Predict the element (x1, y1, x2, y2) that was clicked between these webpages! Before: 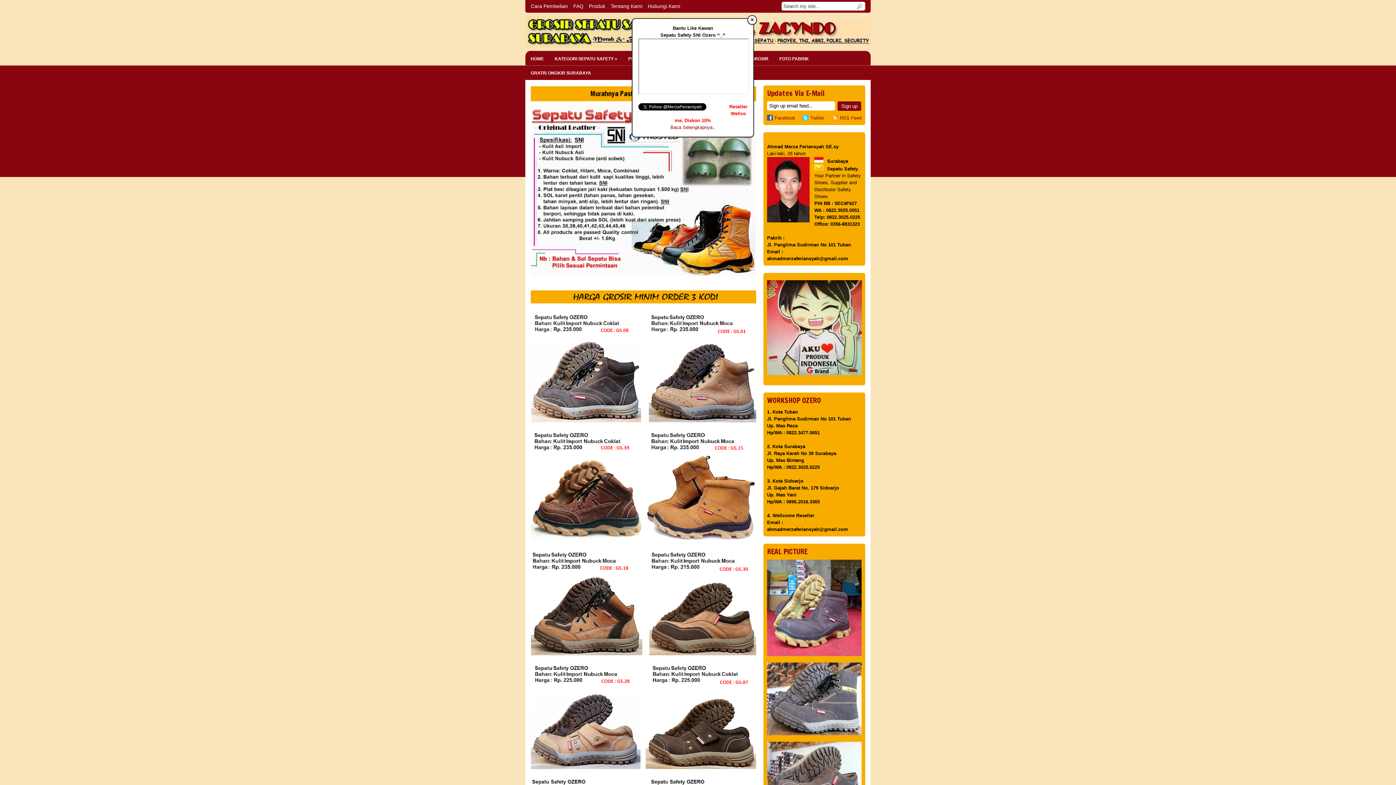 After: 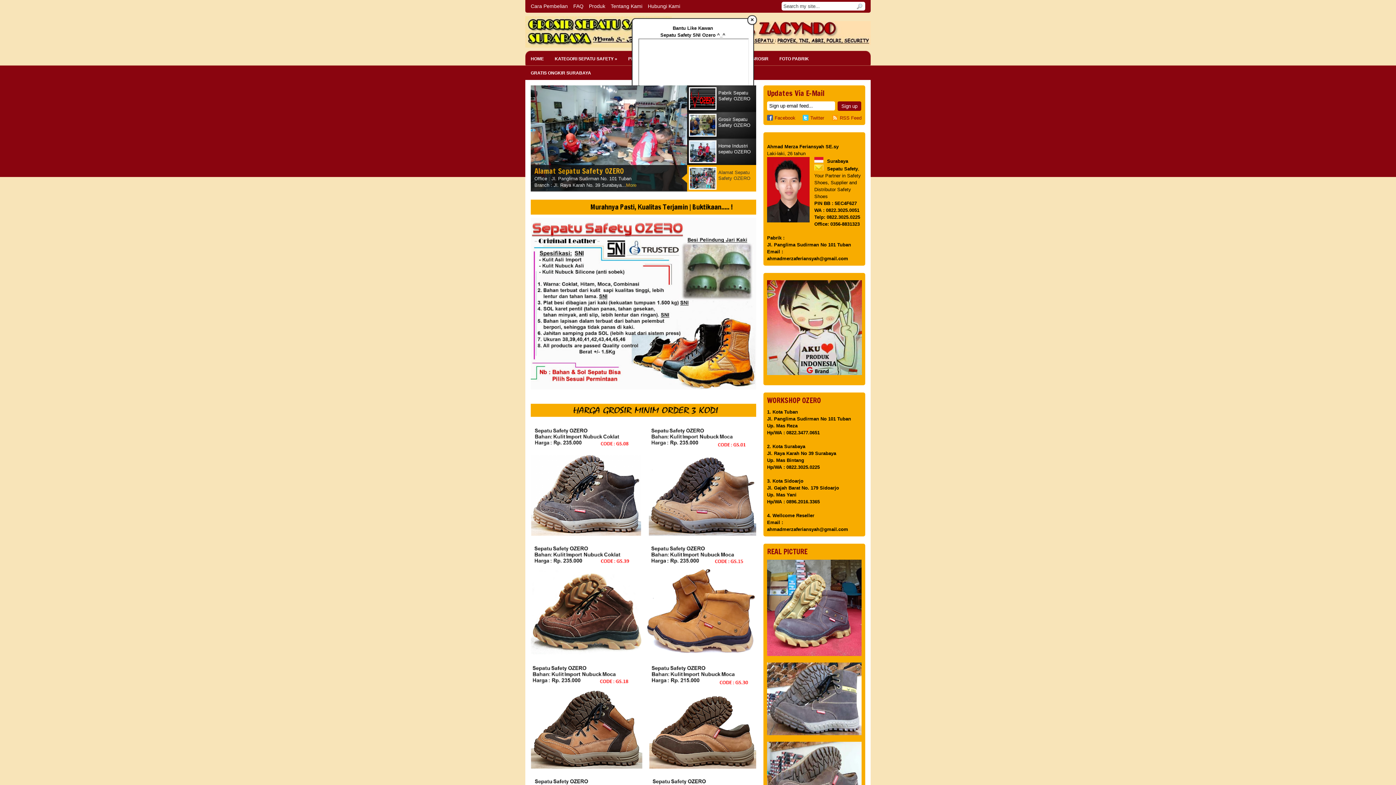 Action: bbox: (525, 51, 549, 65) label: HOME